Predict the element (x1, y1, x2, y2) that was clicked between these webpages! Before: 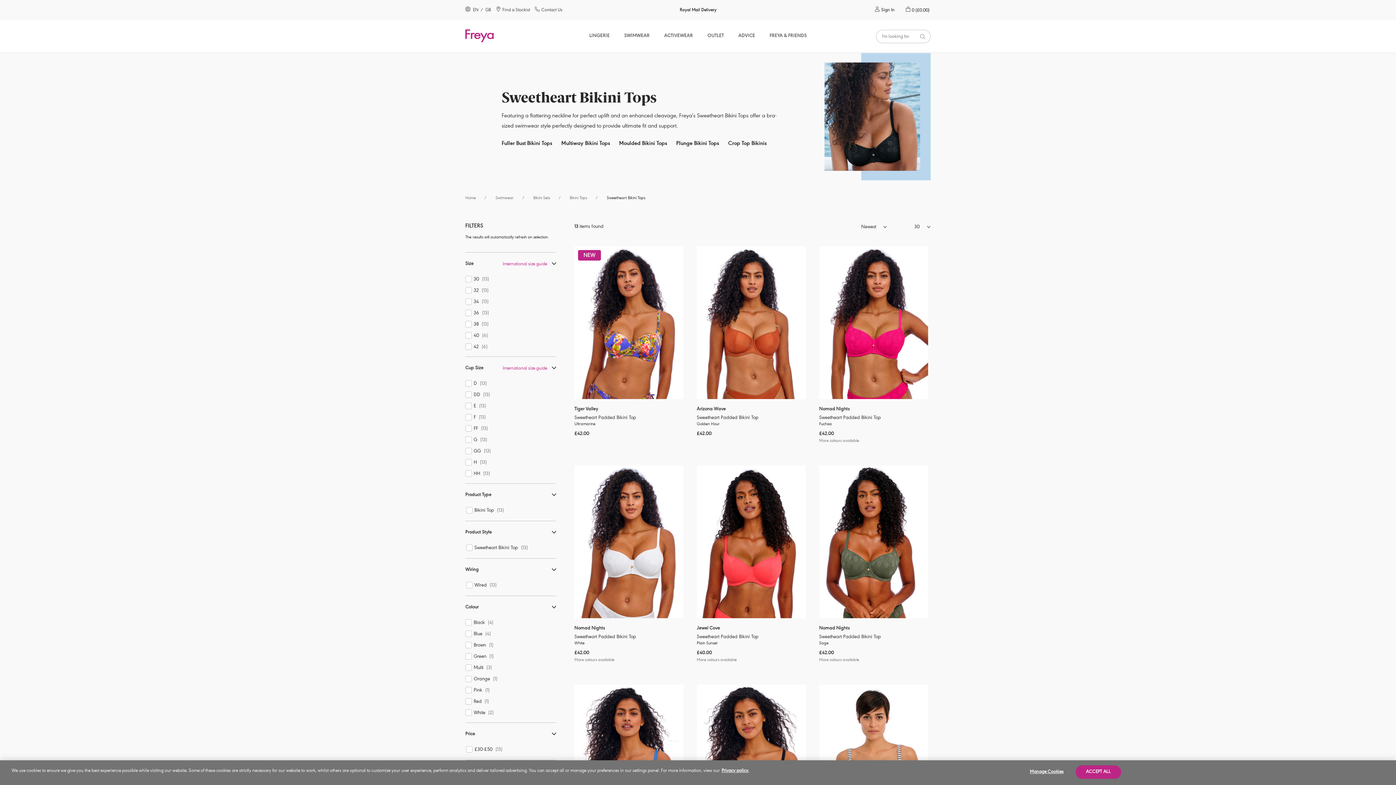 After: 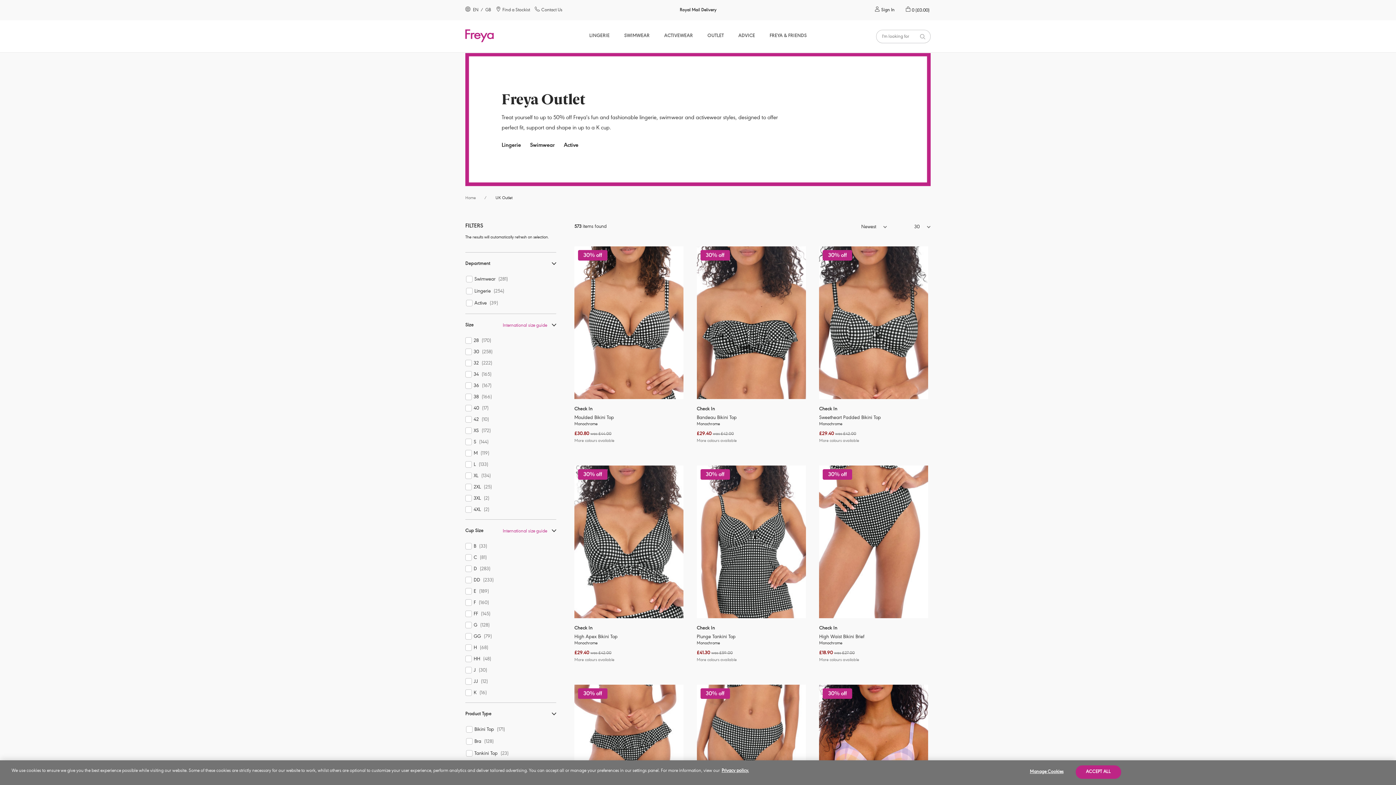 Action: bbox: (707, 20, 724, 52) label: OUTLET